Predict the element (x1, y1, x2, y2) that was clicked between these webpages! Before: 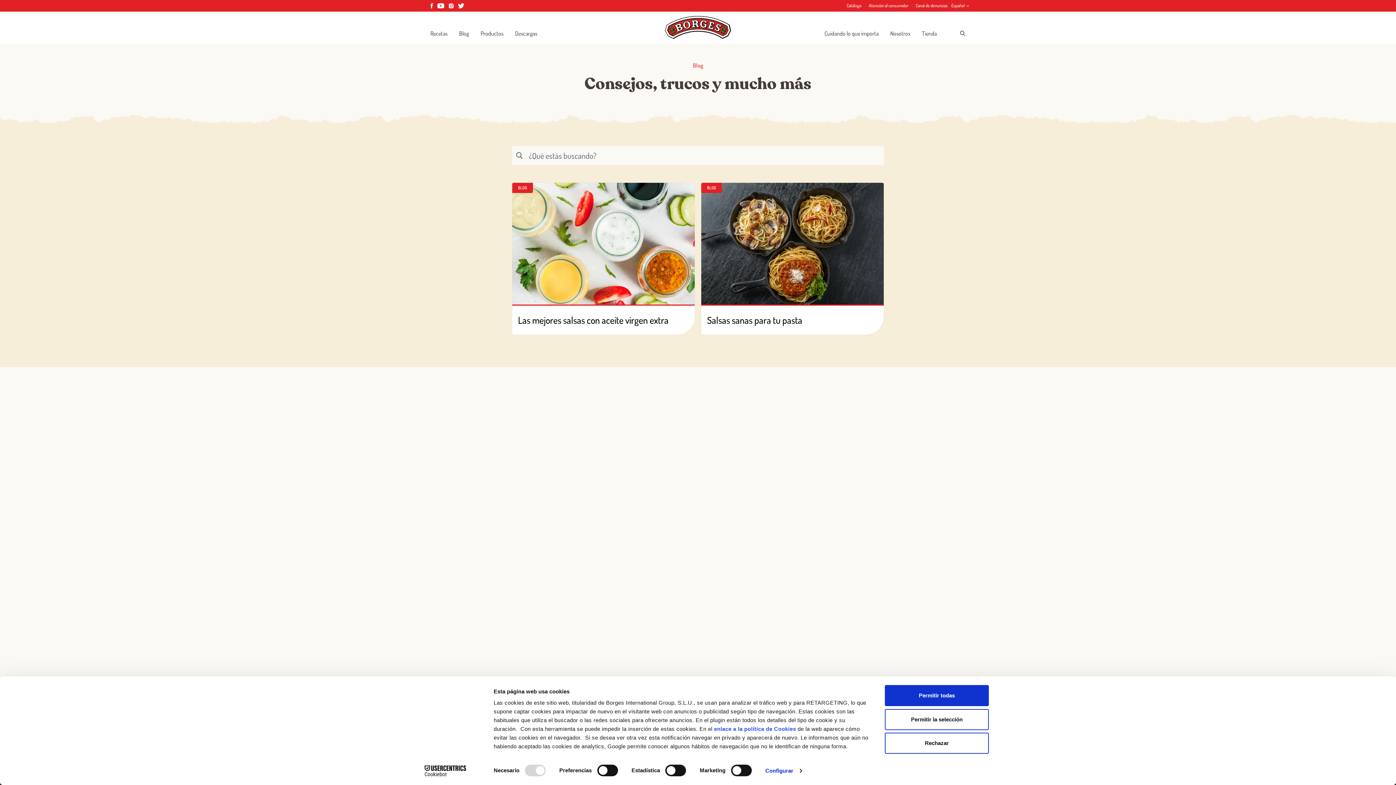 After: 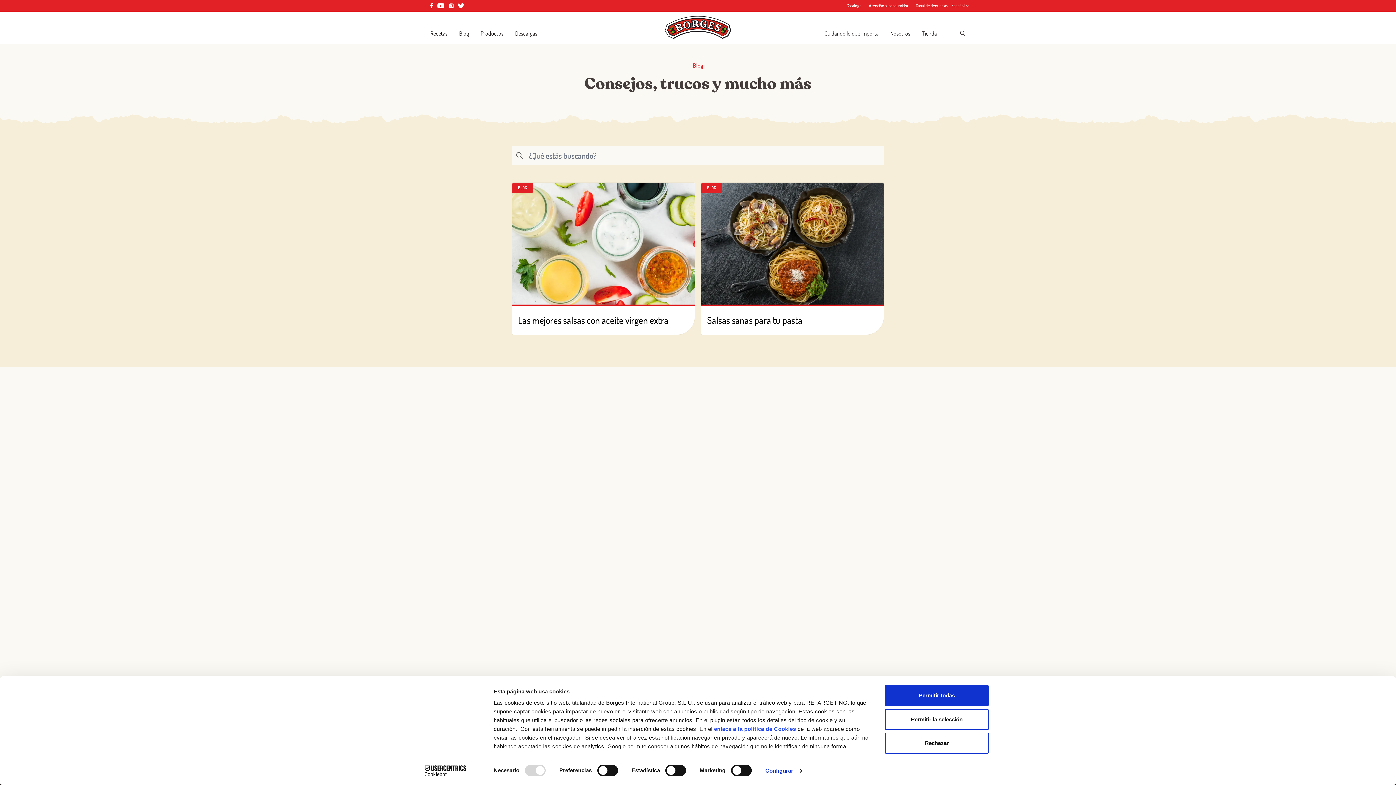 Action: bbox: (843, 2, 865, 9) label: Catálogo